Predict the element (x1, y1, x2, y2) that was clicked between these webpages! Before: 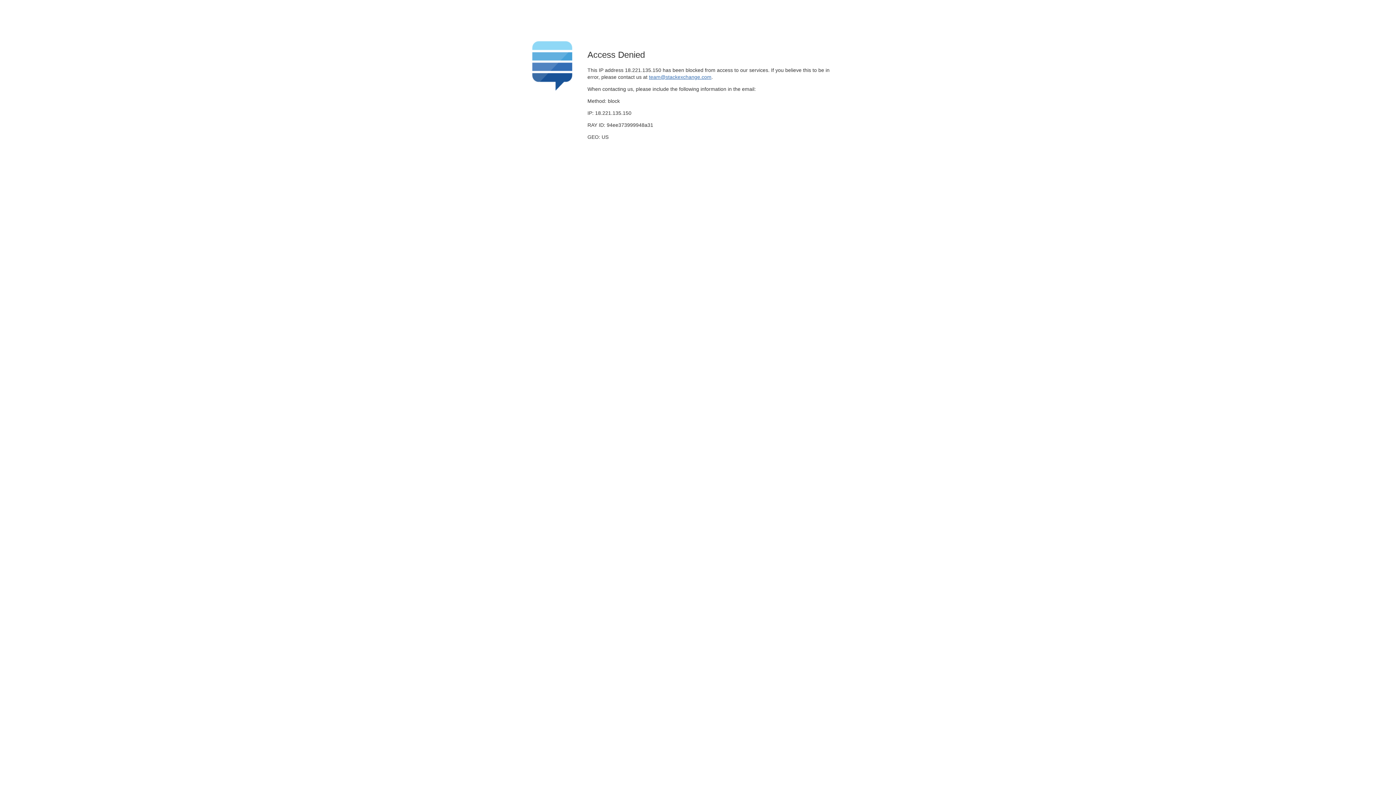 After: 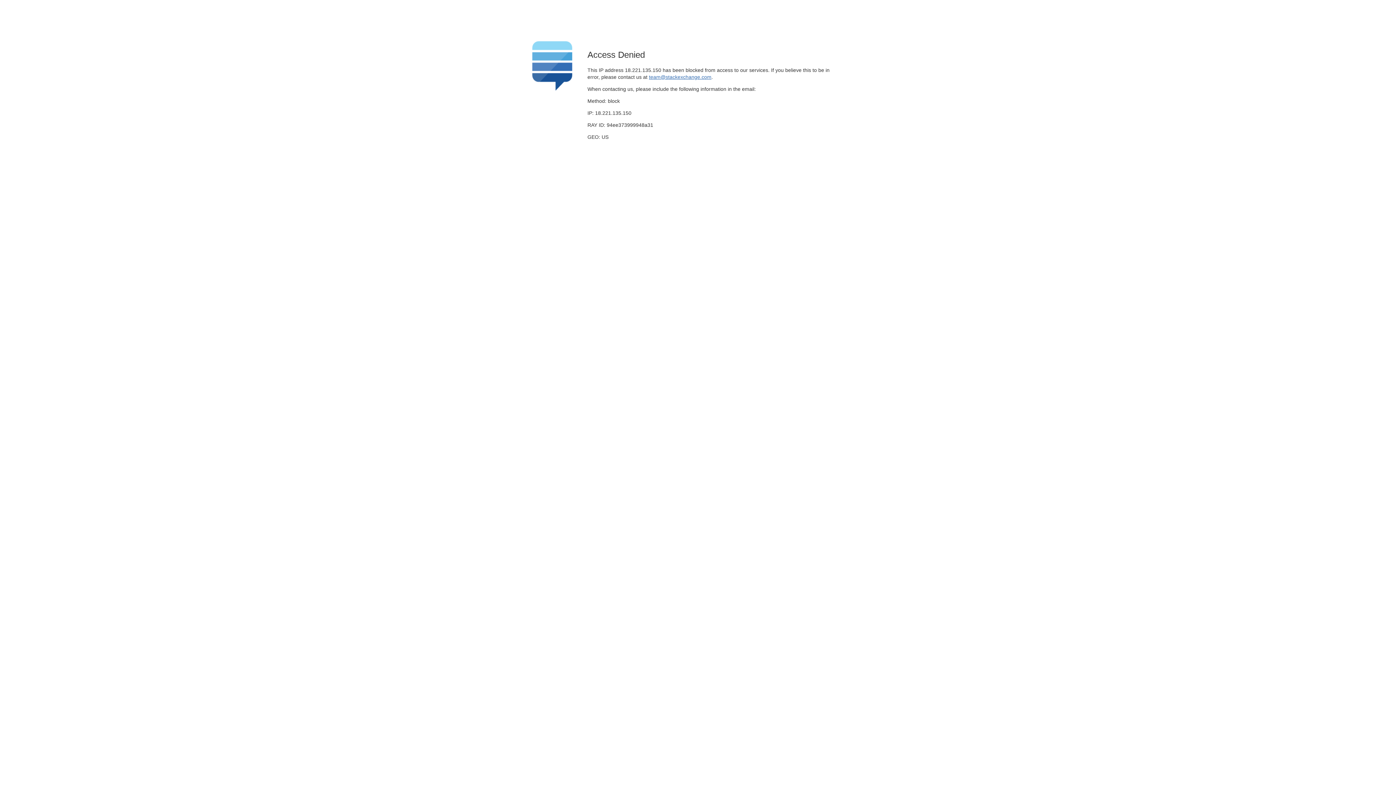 Action: label: team@stackexchange.com bbox: (649, 74, 711, 79)